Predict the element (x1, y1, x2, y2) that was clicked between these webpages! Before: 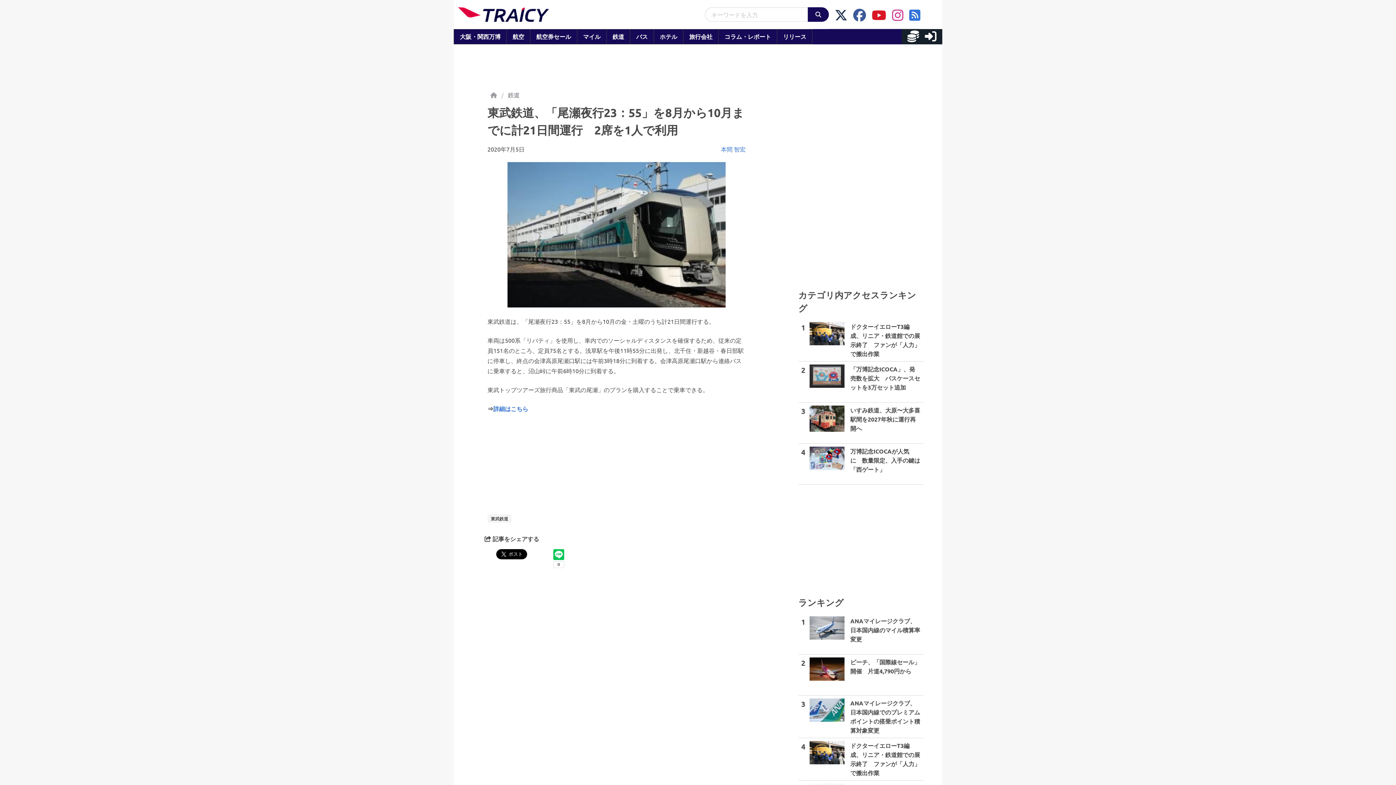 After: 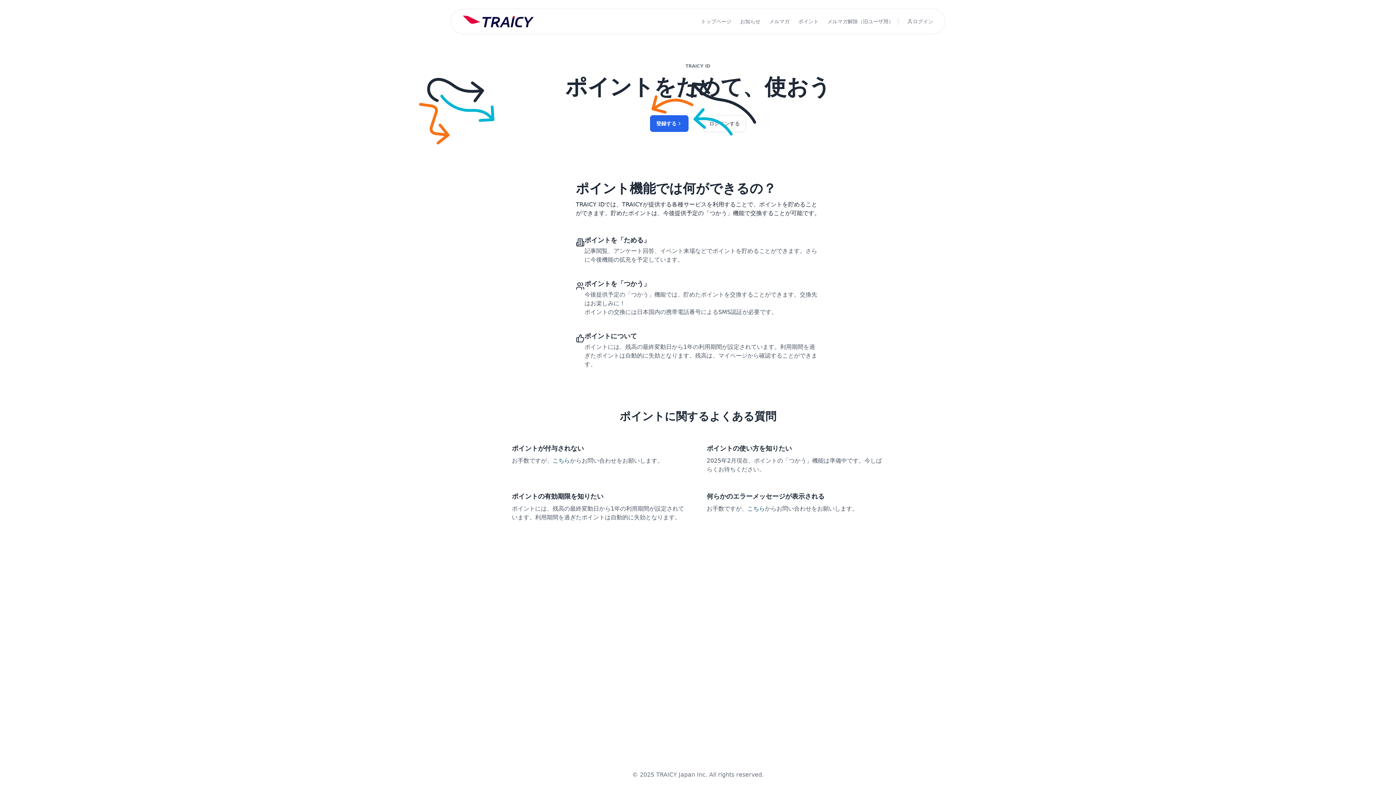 Action: bbox: (901, 34, 919, 41)